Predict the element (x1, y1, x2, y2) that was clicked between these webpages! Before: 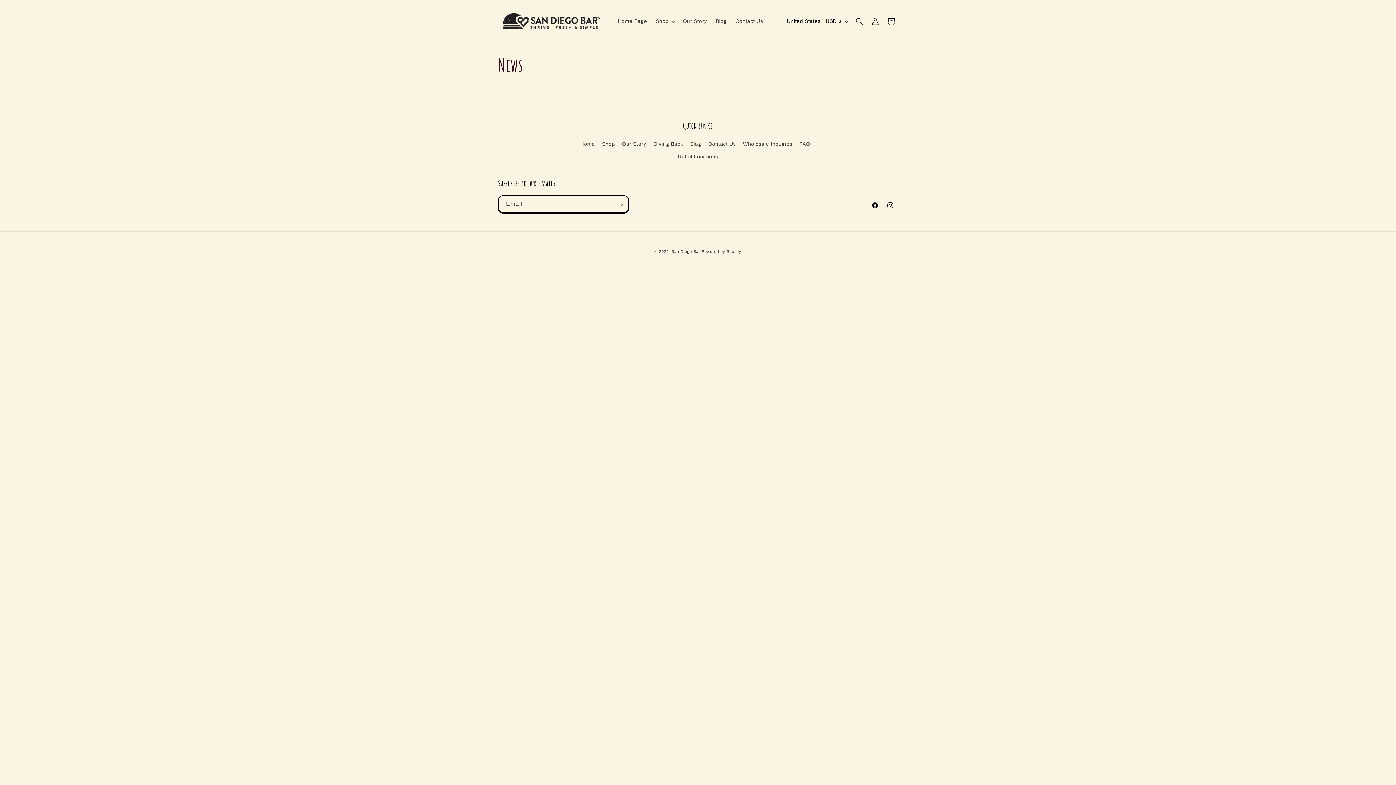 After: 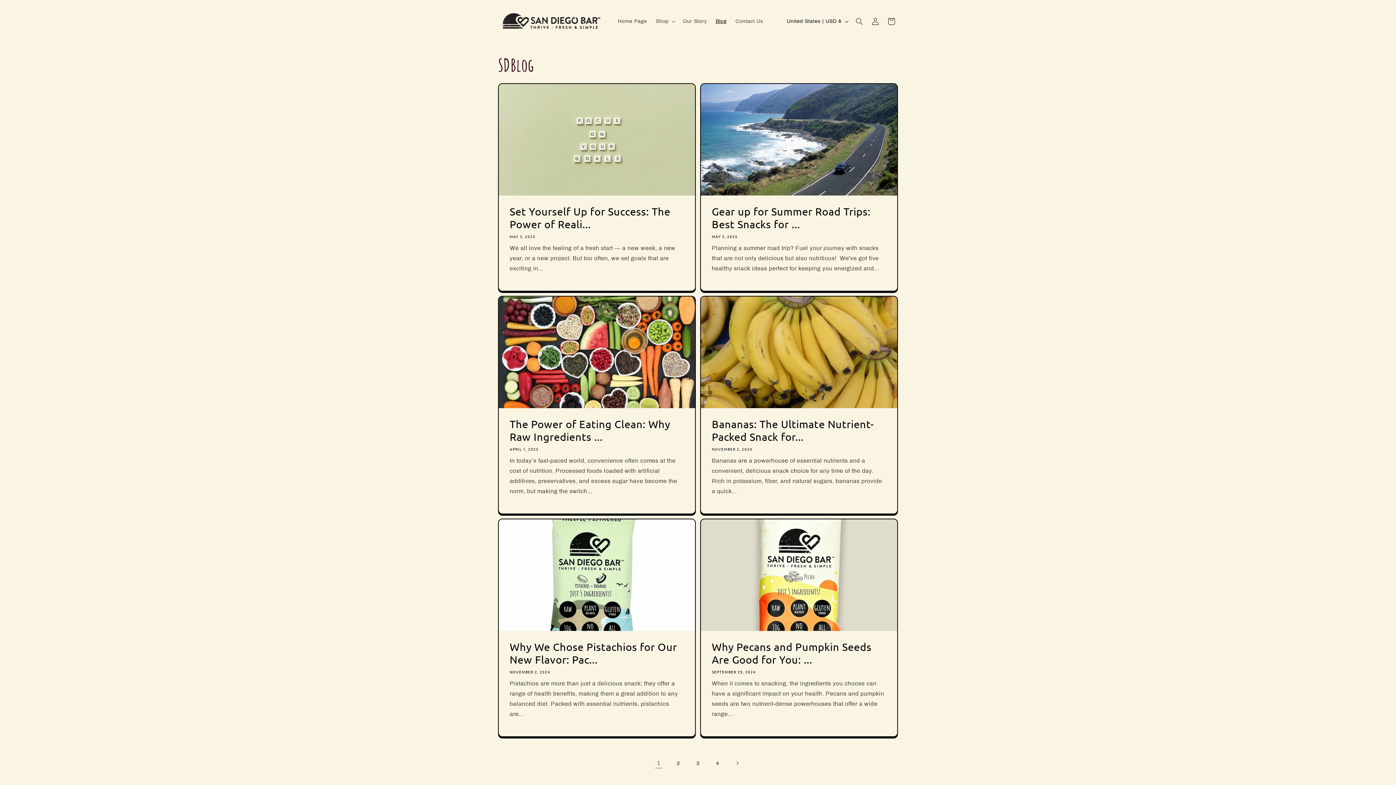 Action: label: Blog bbox: (711, 13, 731, 28)